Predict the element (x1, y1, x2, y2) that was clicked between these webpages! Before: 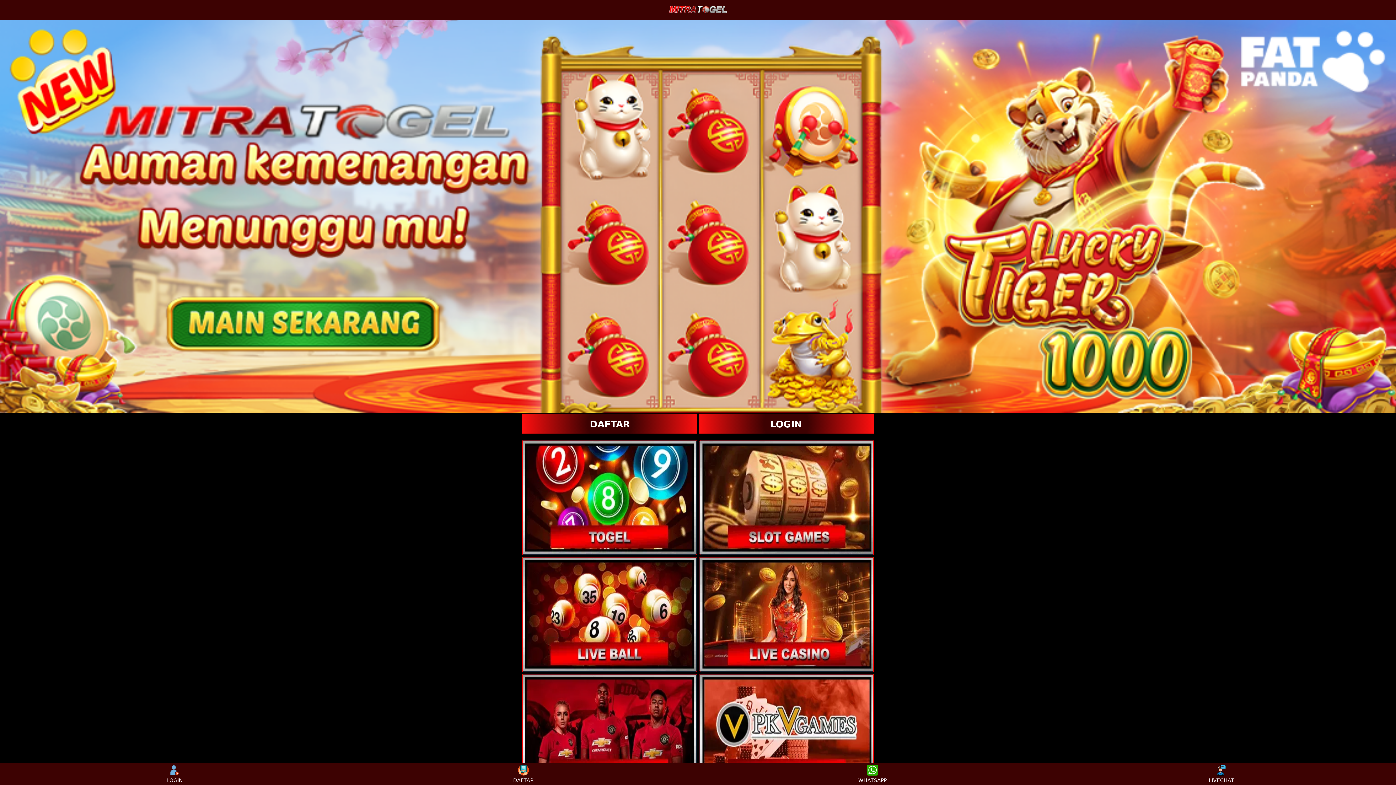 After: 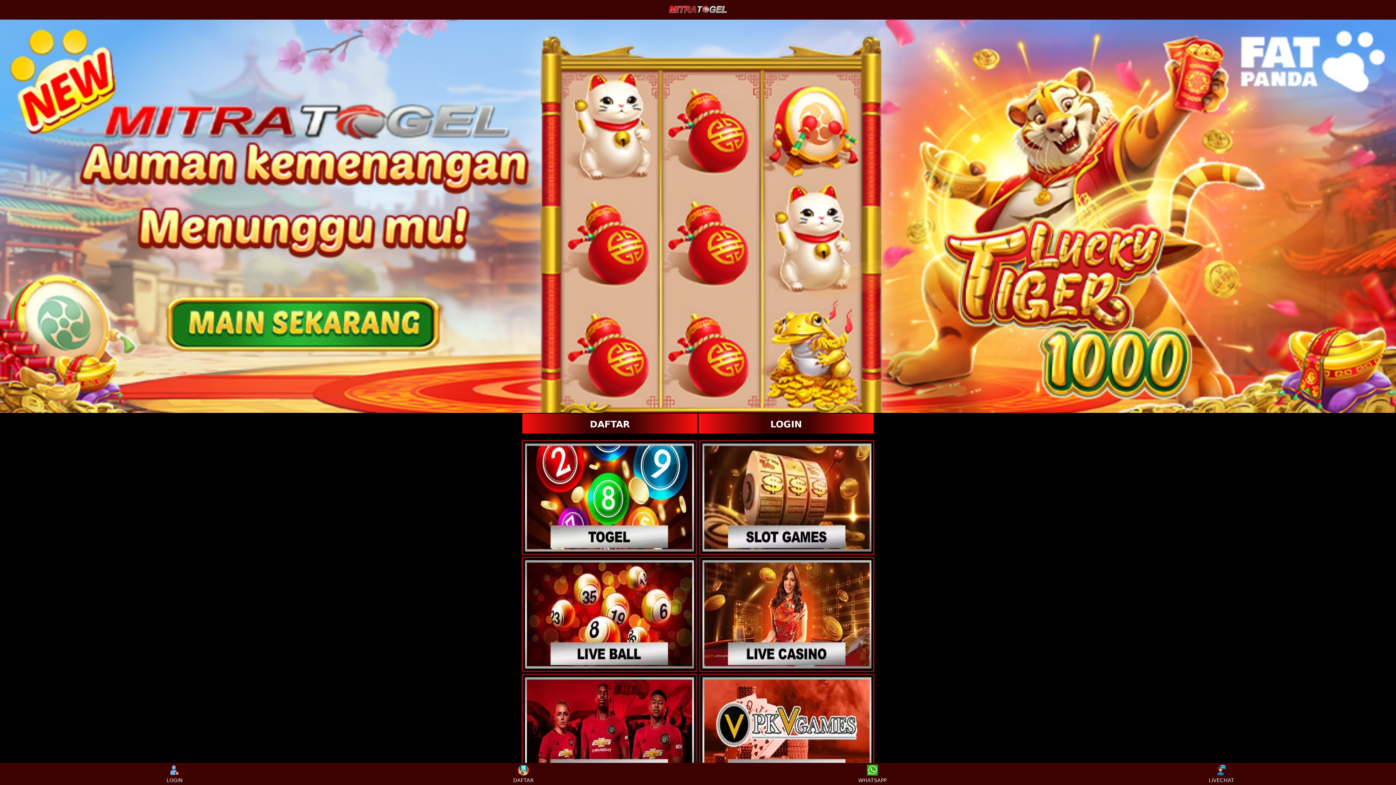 Action: bbox: (859, 765, 886, 783) label: WHATSAPP